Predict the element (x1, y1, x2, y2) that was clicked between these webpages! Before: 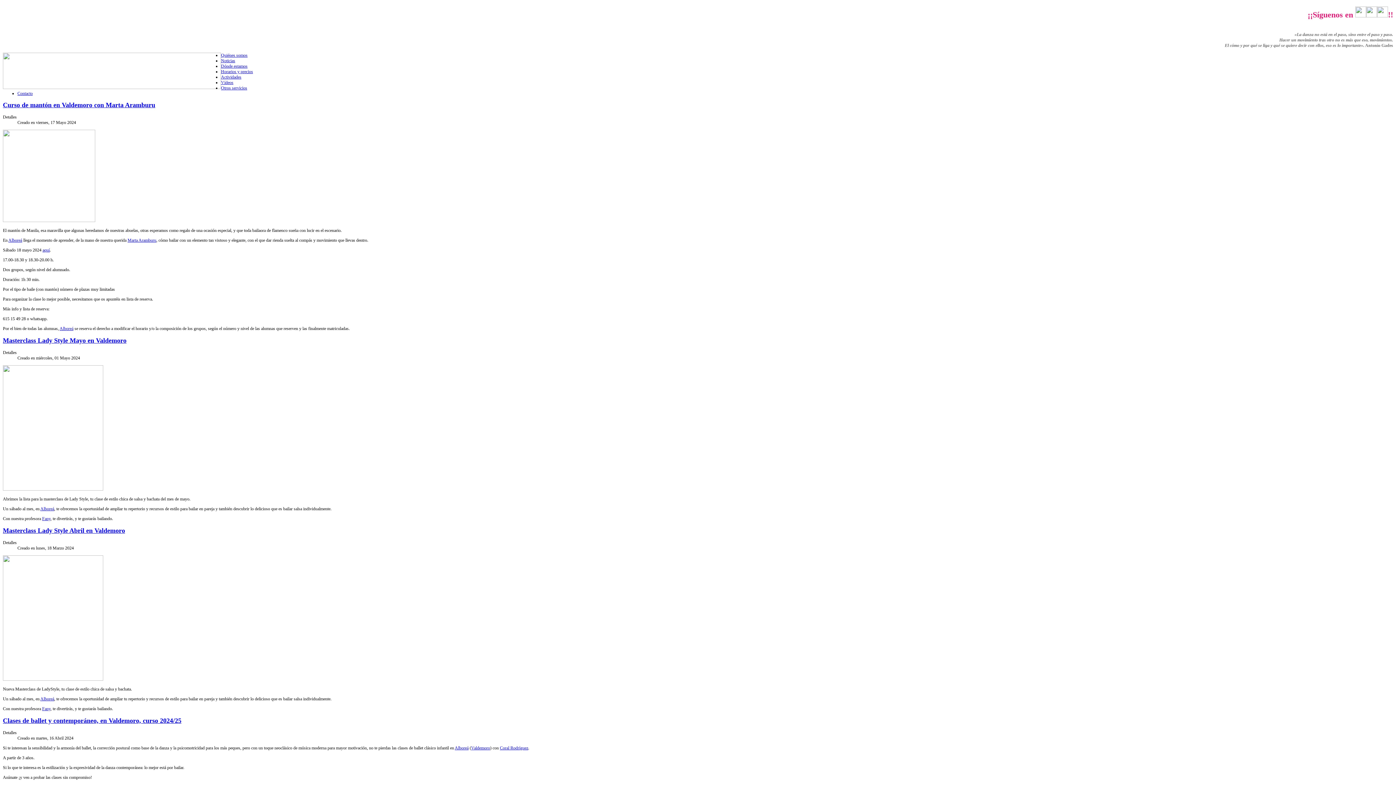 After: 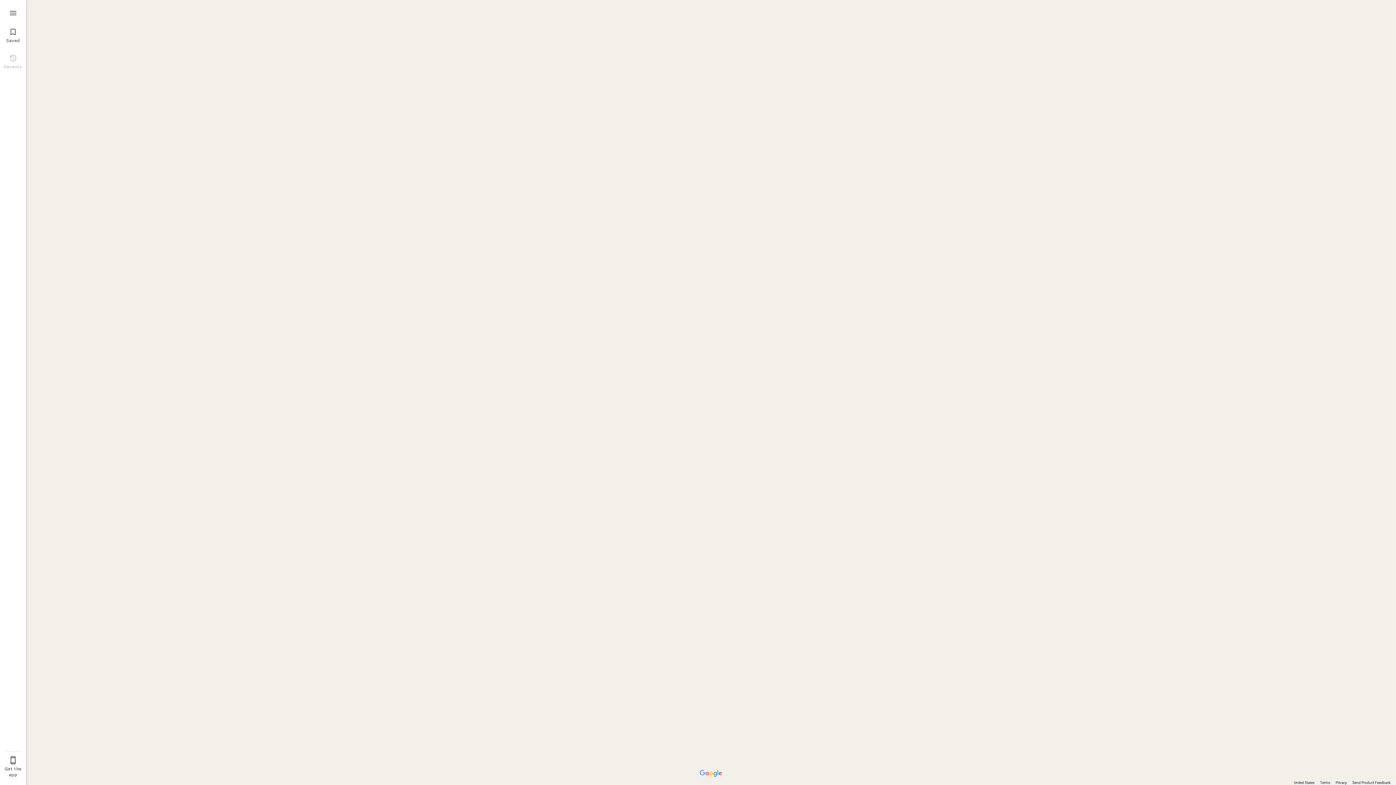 Action: bbox: (471, 745, 490, 750) label: Valdemoro